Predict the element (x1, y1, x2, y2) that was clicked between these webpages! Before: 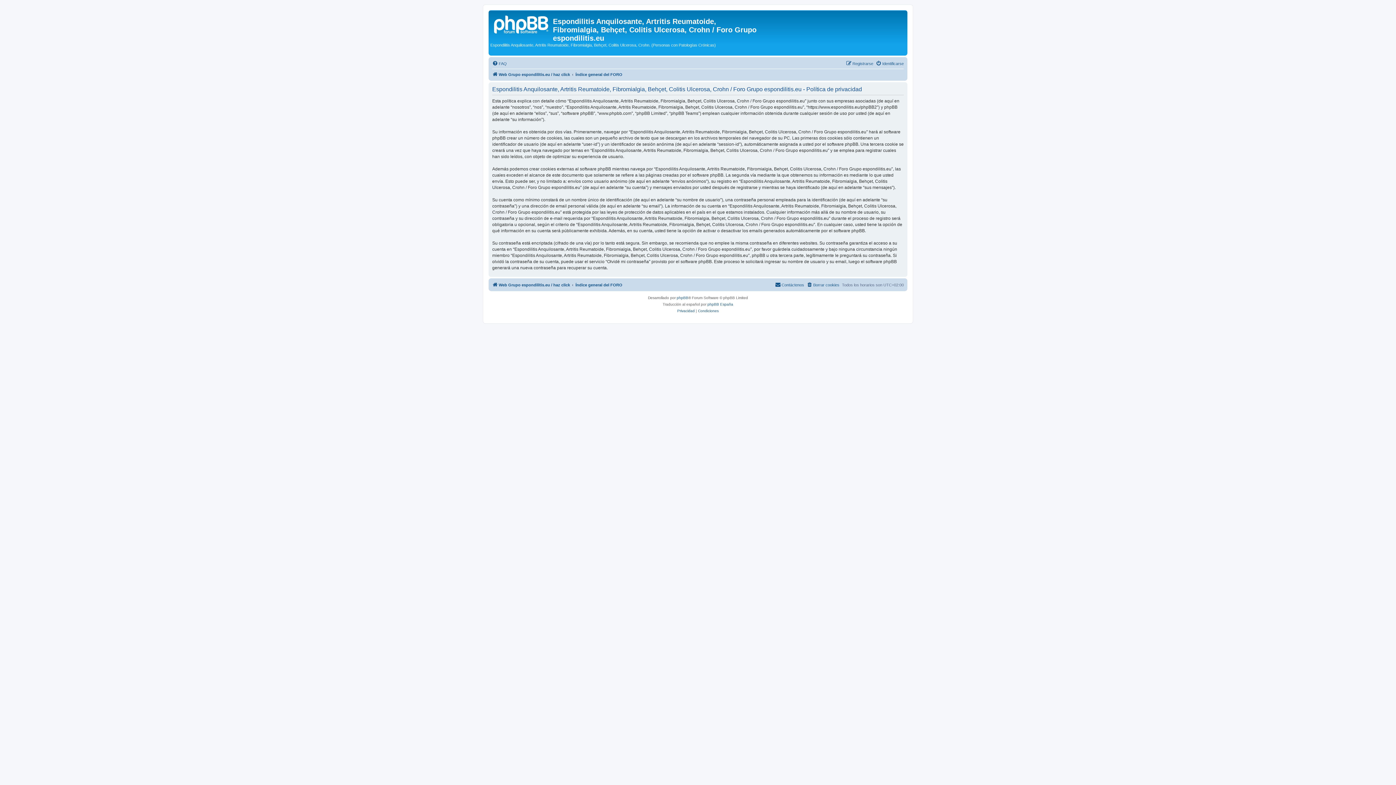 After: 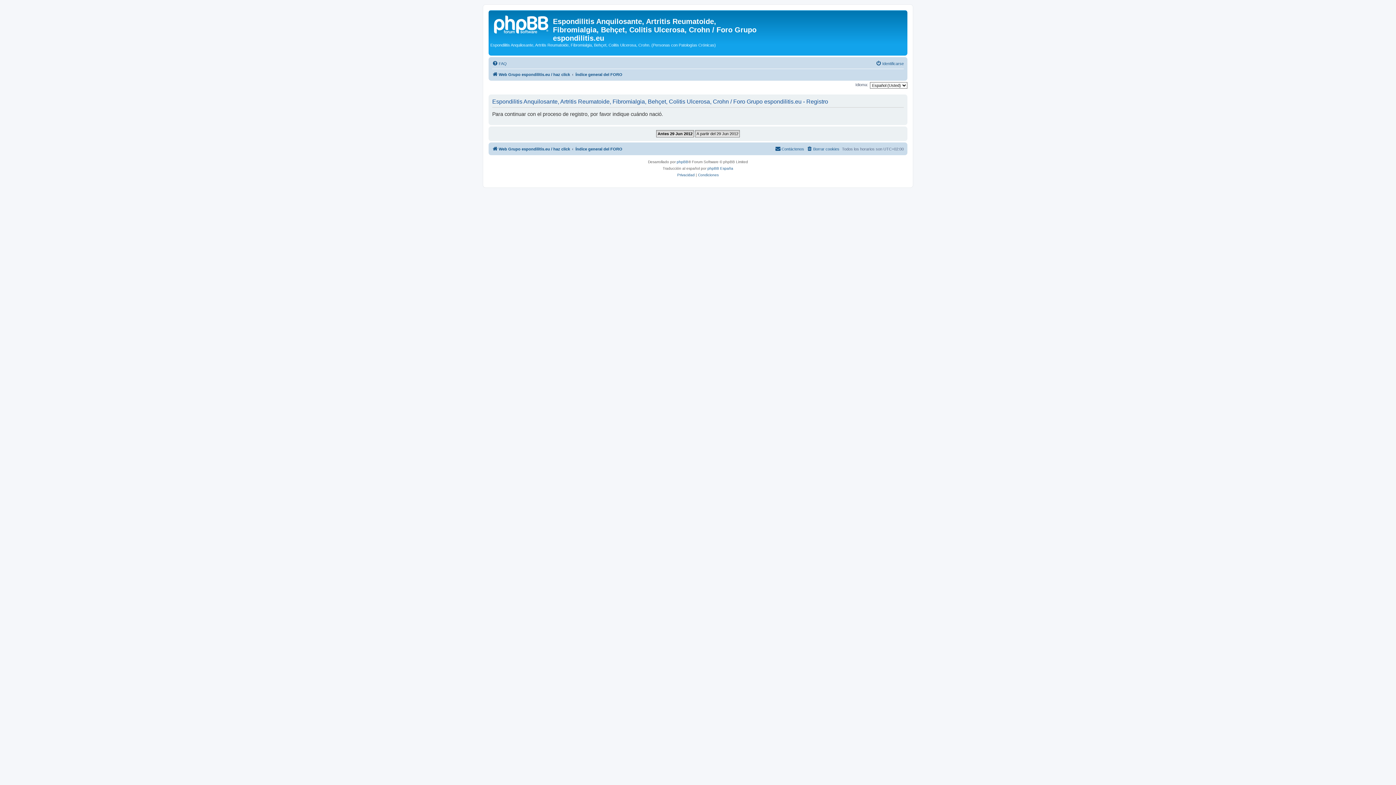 Action: bbox: (846, 59, 873, 67) label: Registrarse